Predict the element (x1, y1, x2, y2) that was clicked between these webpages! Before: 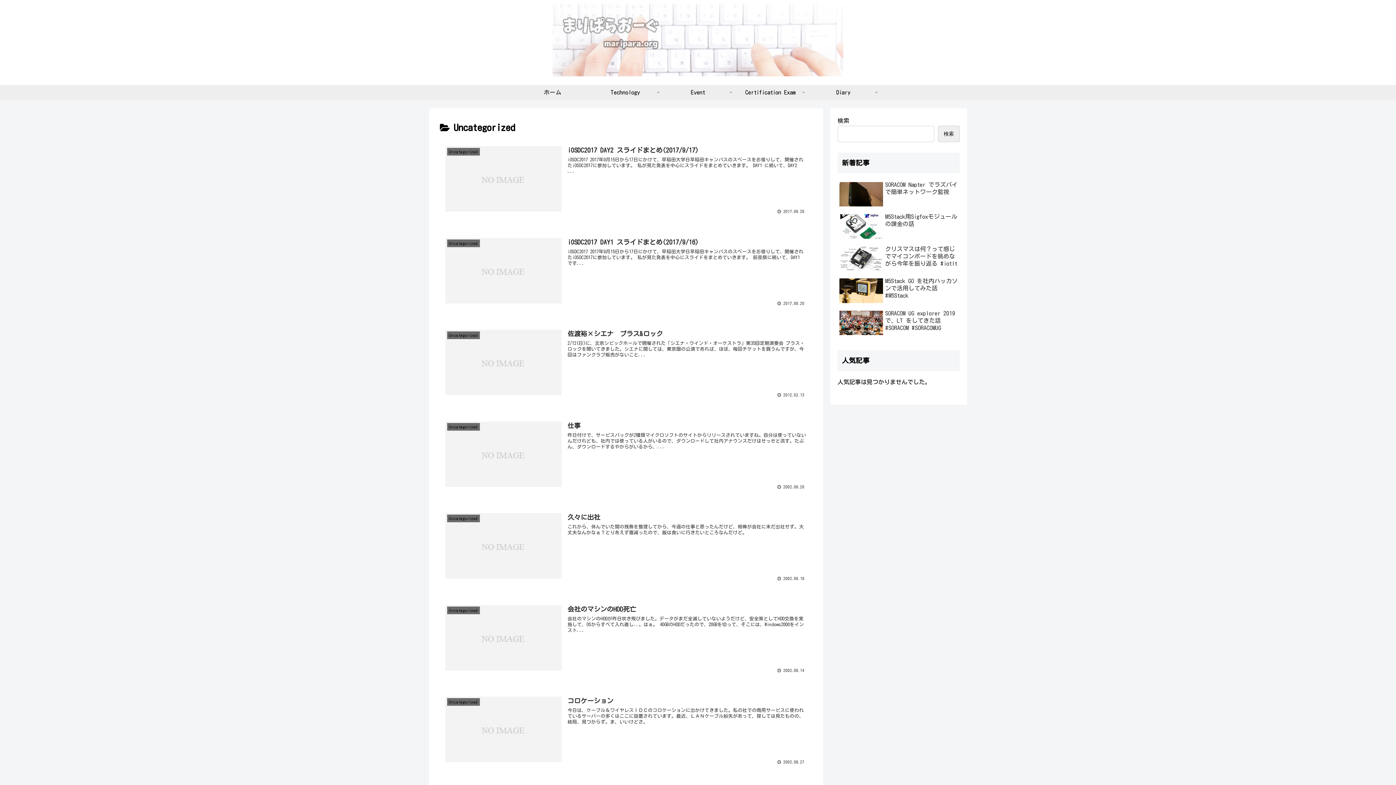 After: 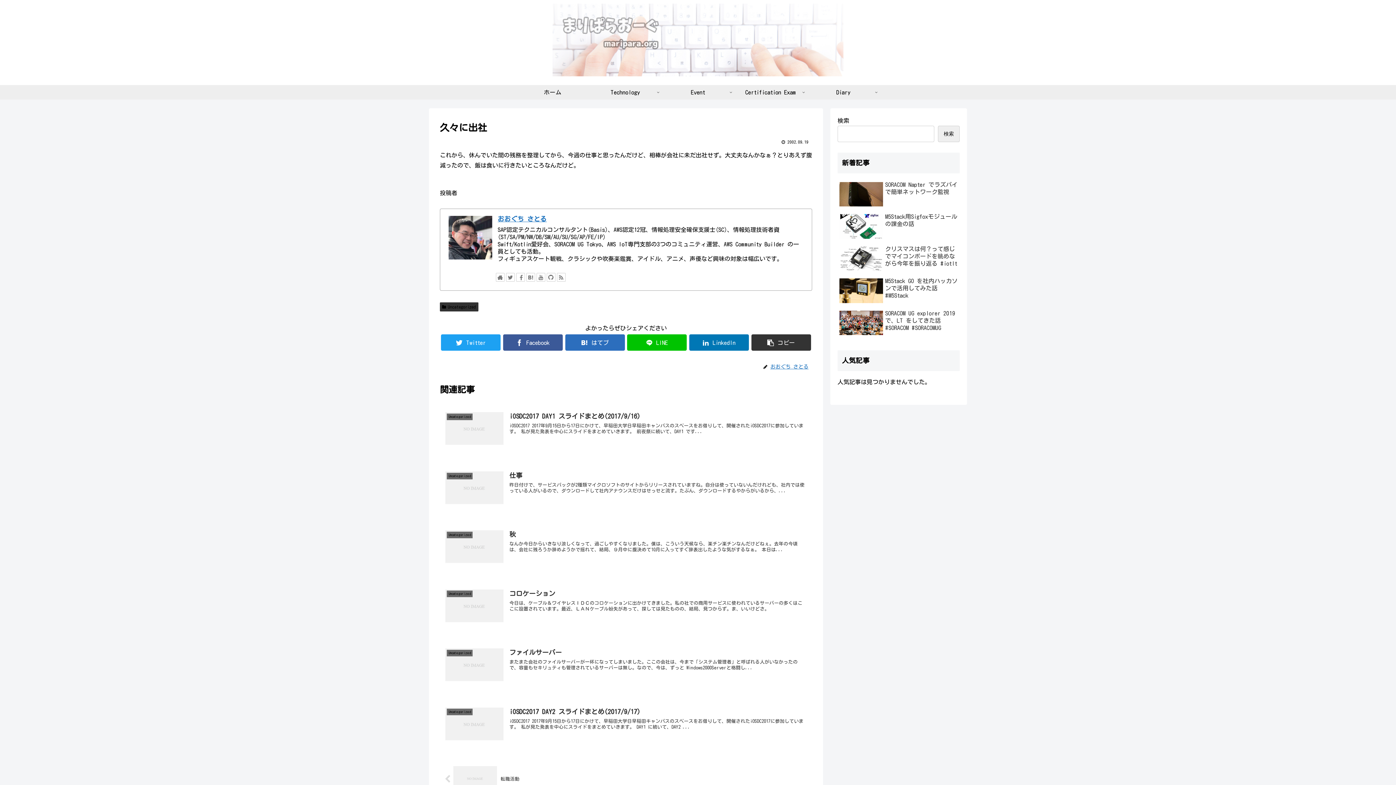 Action: bbox: (440, 506, 812, 587) label: Uncategorized
久々に出社
これから、休んでいた間の残務を整理してから、今週の仕事と思ったんだけど、相棒が会社に未だ出社せず。大丈夫なんかなぁ？とりあえず腹減ったので、飯は食いに行きたいところなんだけど。
 2002.09.19